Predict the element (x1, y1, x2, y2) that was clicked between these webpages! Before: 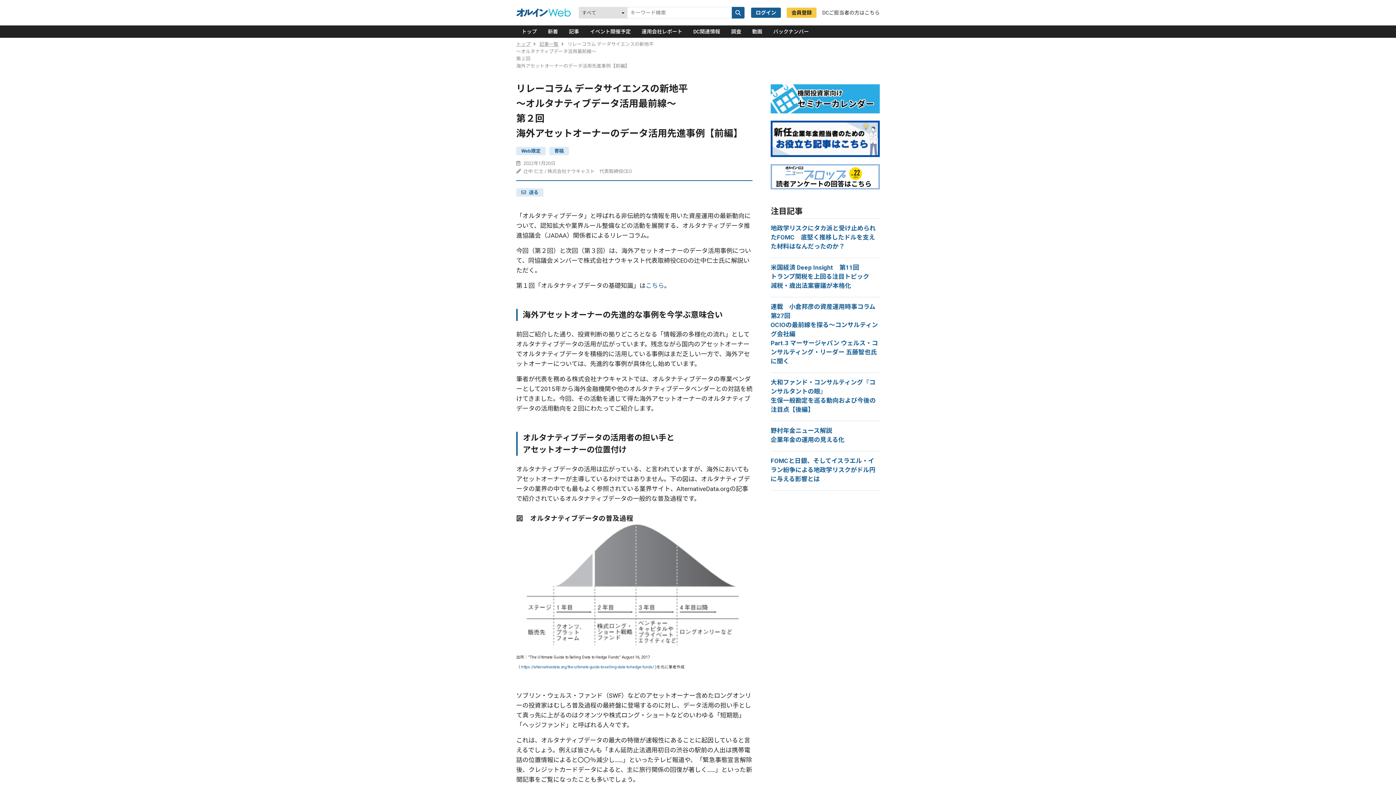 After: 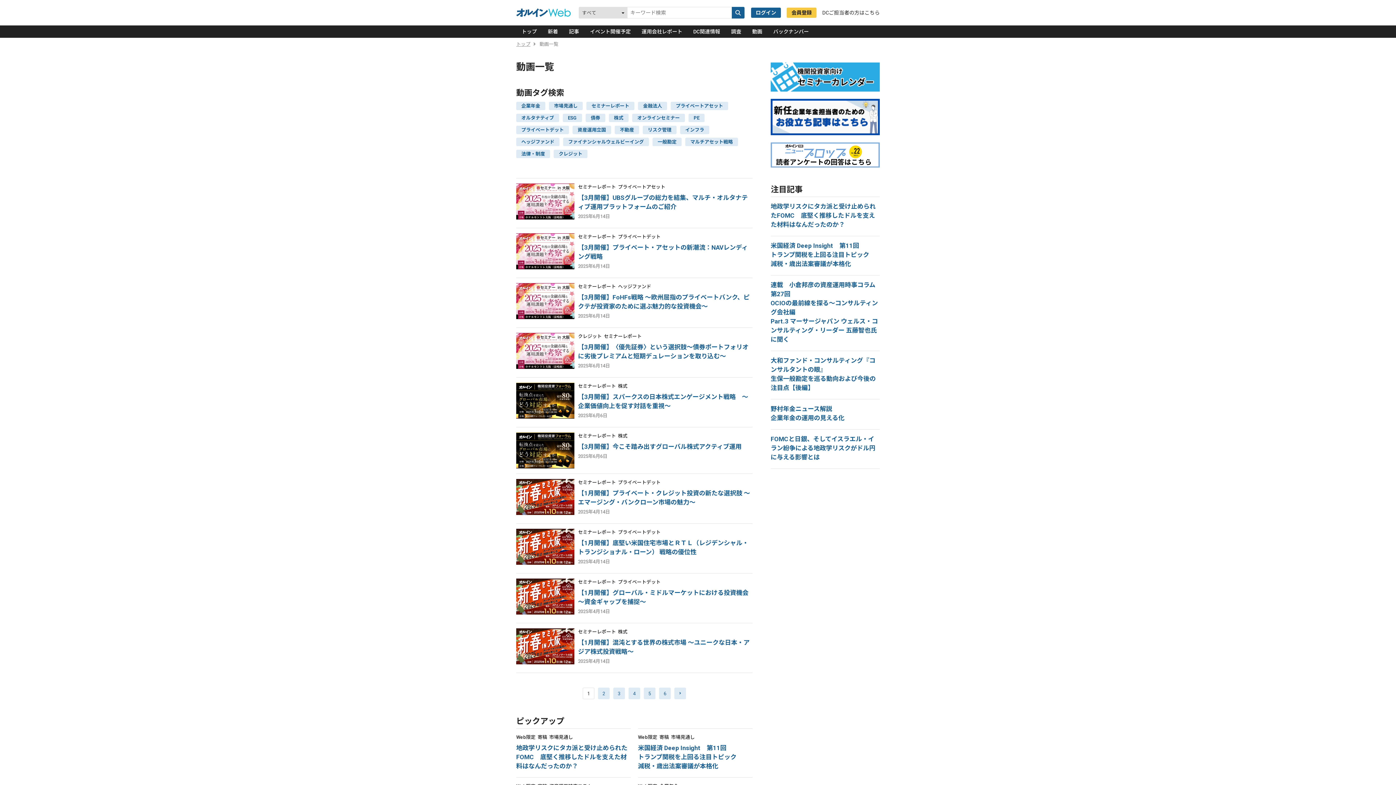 Action: bbox: (746, 25, 768, 37) label: 動画